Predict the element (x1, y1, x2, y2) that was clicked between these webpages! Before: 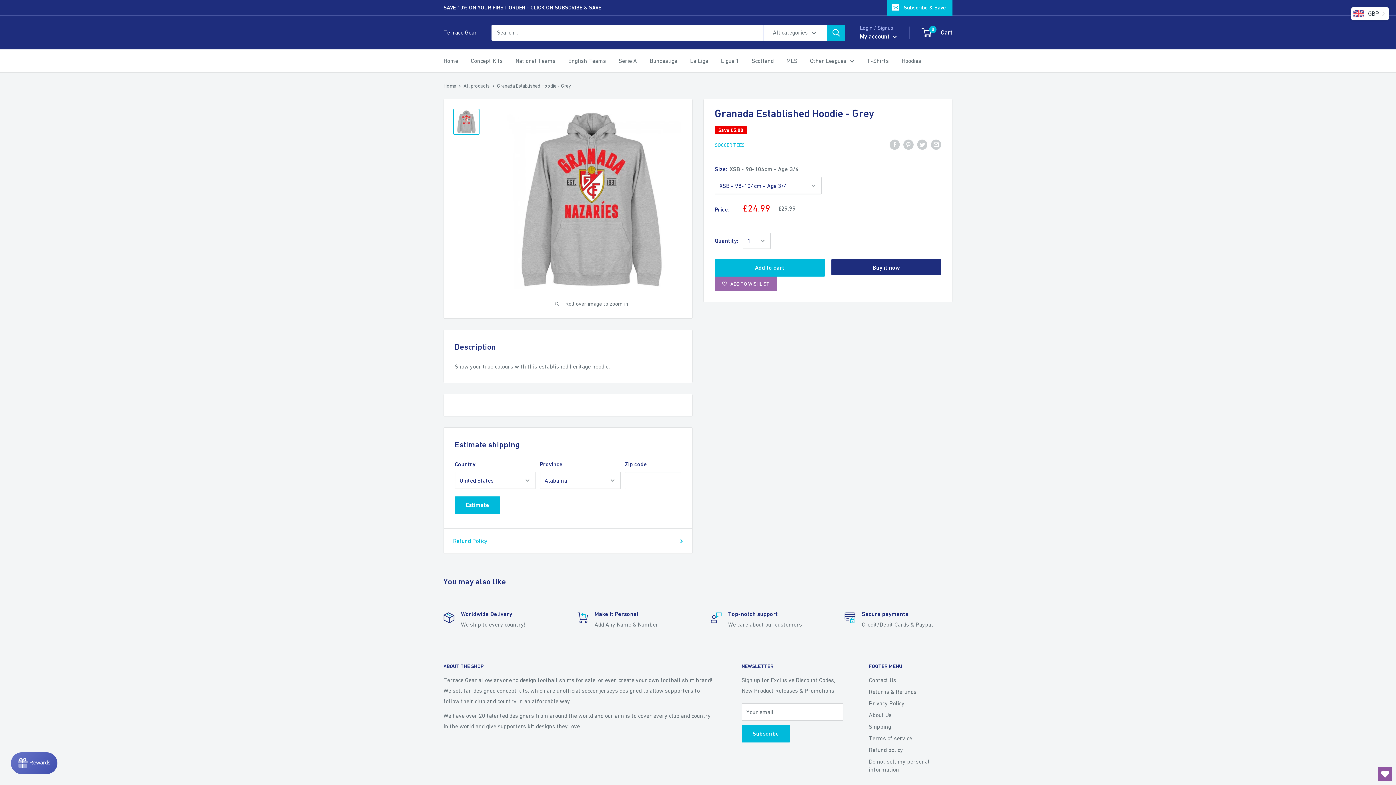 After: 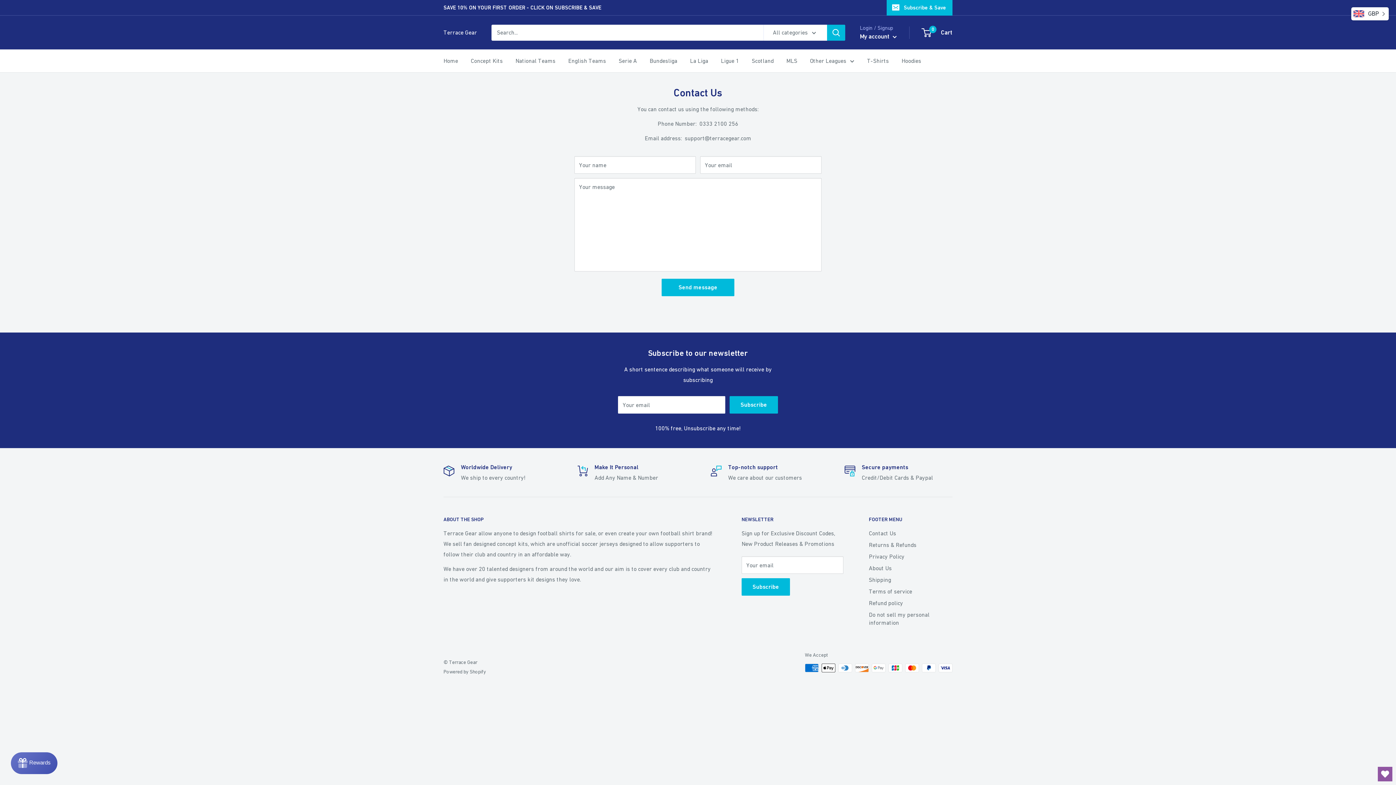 Action: label: Contact Us bbox: (869, 674, 952, 686)